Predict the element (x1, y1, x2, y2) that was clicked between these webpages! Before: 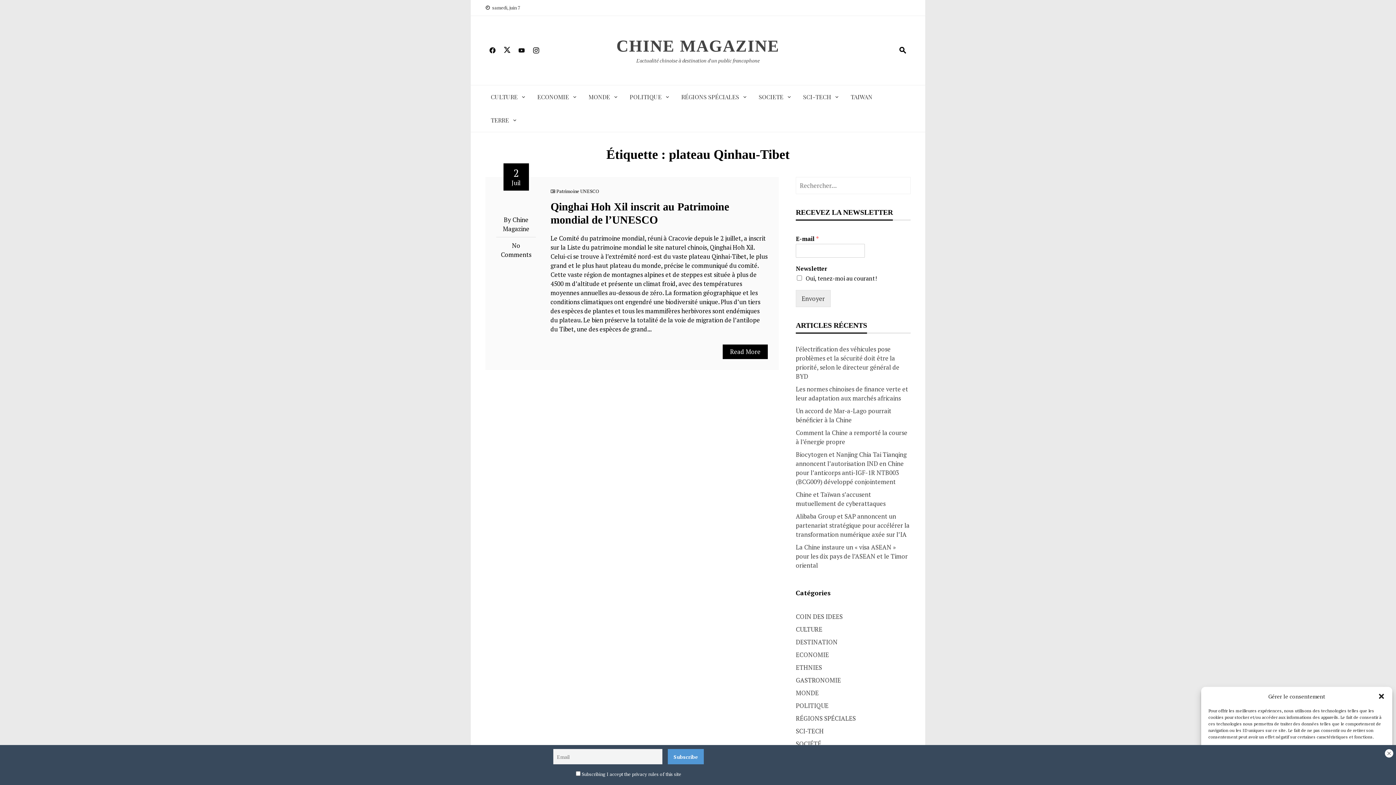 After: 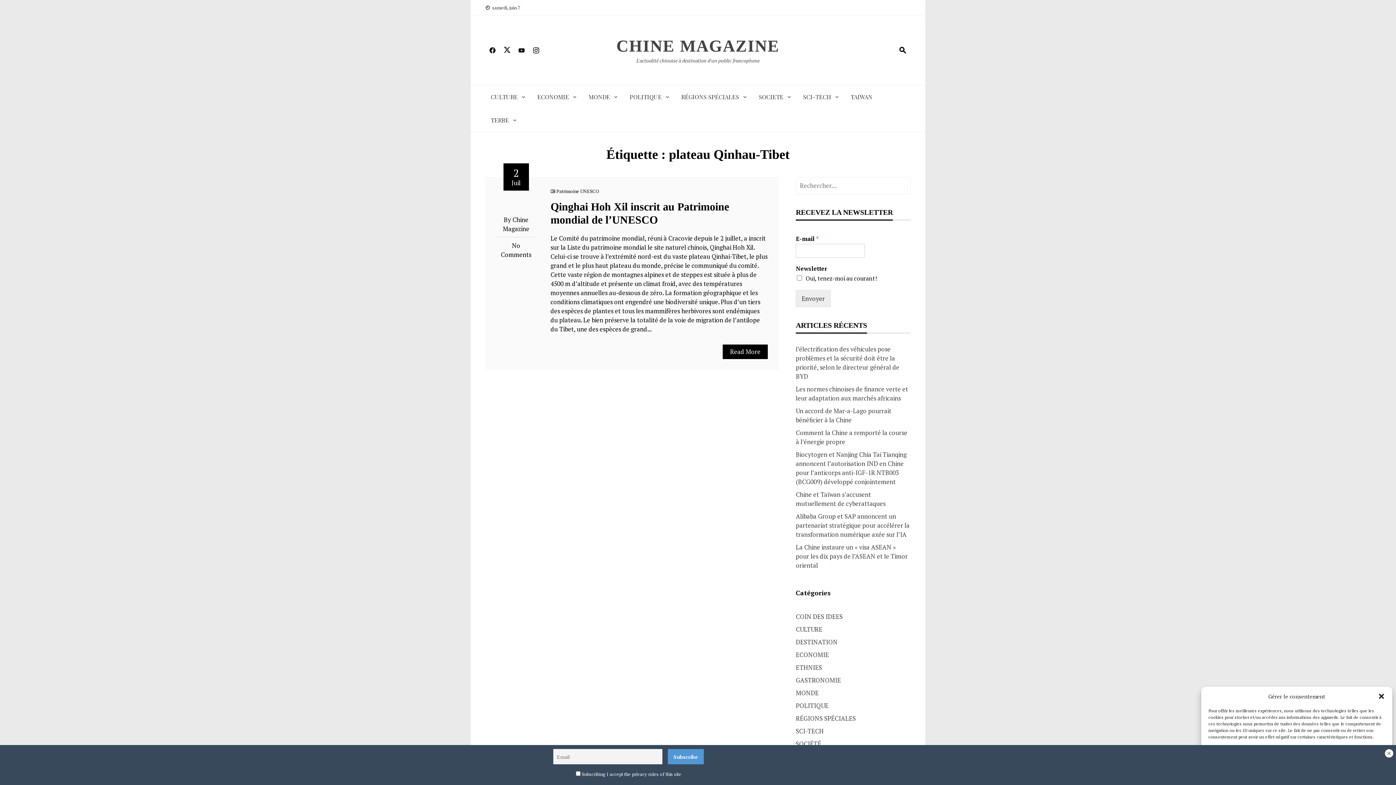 Action: bbox: (500, 41, 514, 58)